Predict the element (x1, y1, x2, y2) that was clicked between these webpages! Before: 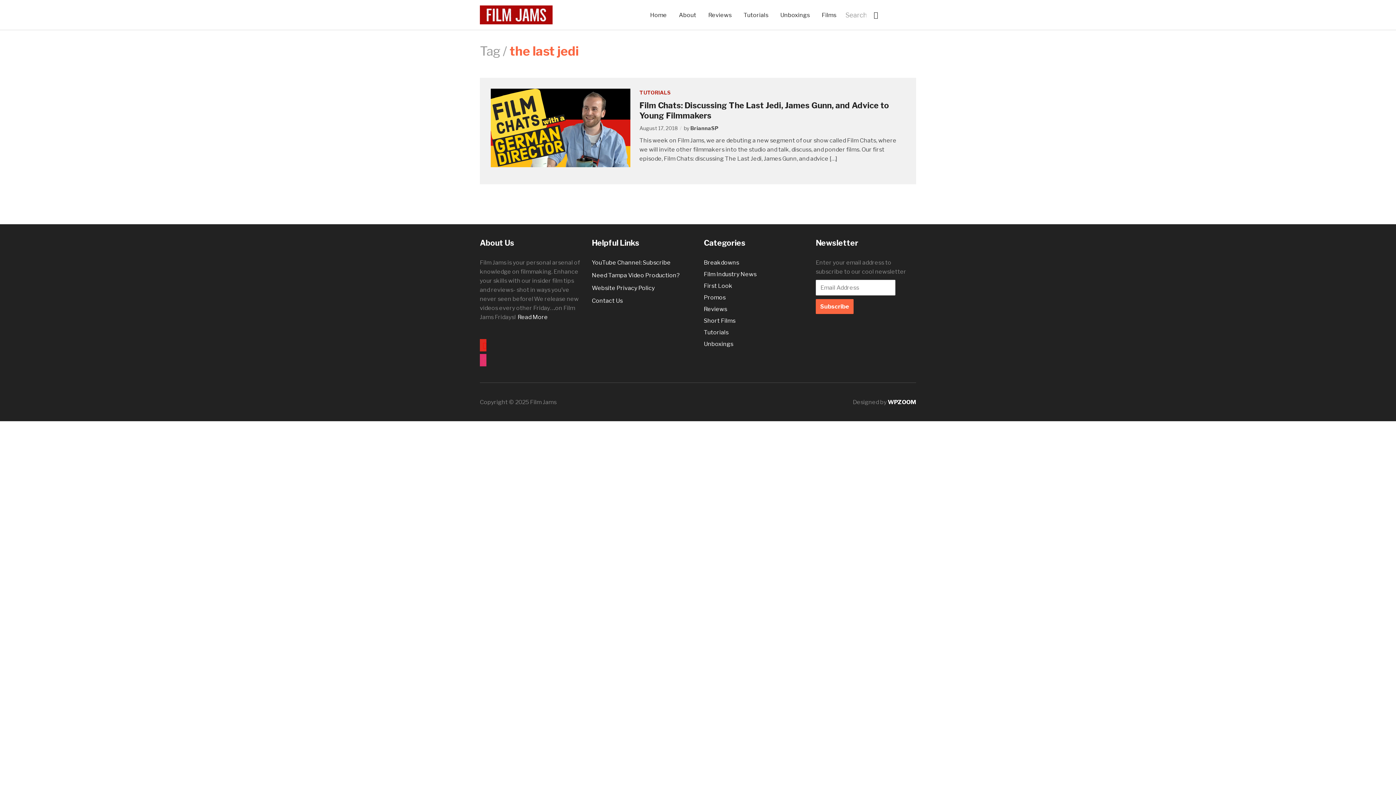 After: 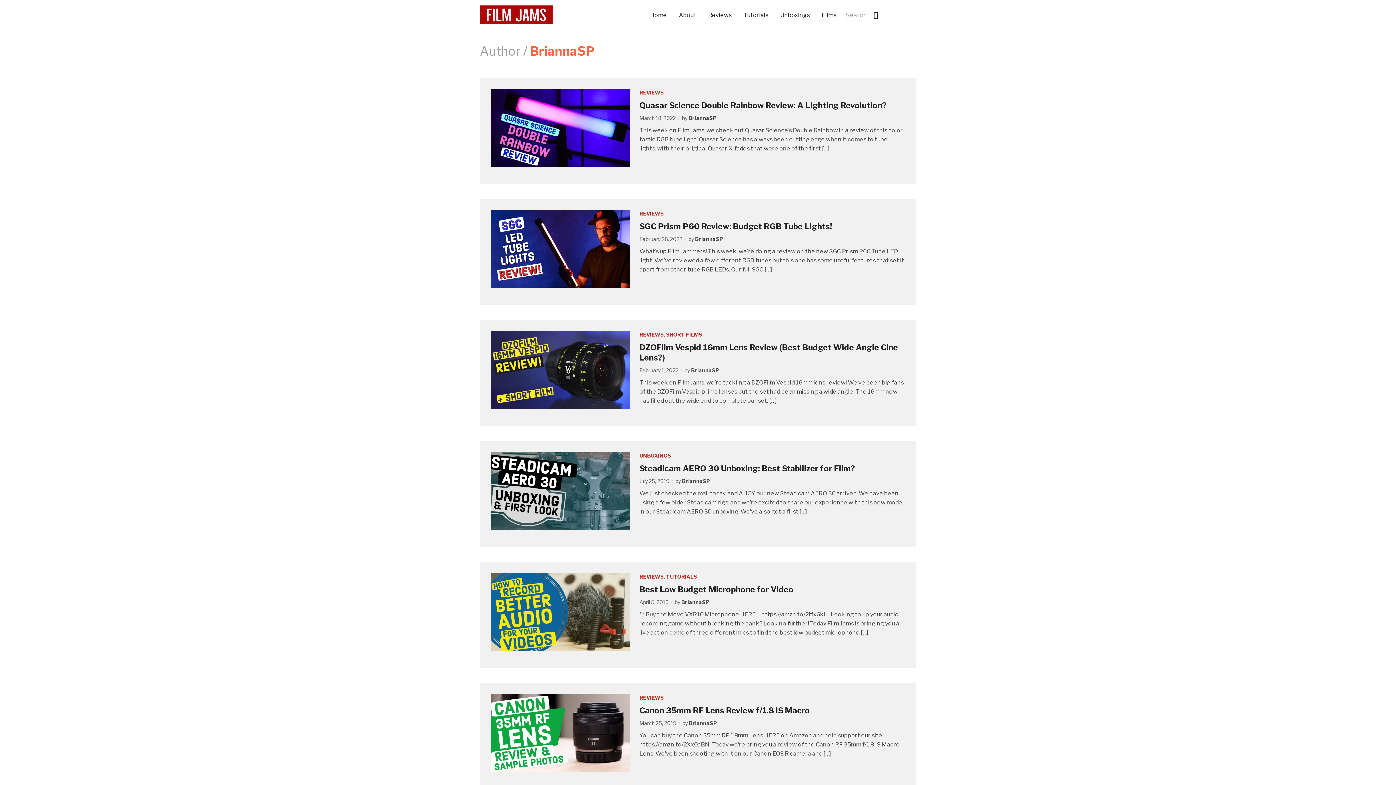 Action: bbox: (690, 125, 718, 131) label: BriannaSP